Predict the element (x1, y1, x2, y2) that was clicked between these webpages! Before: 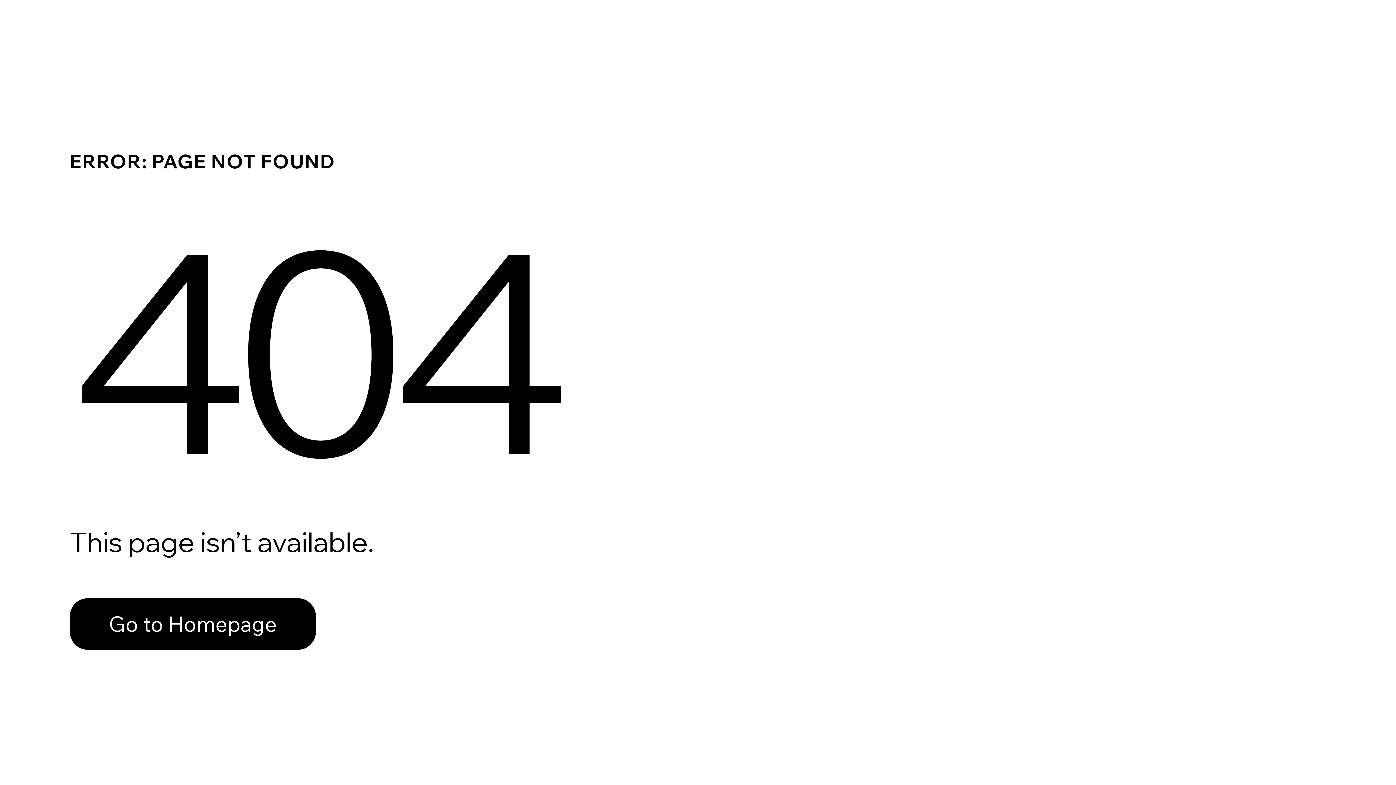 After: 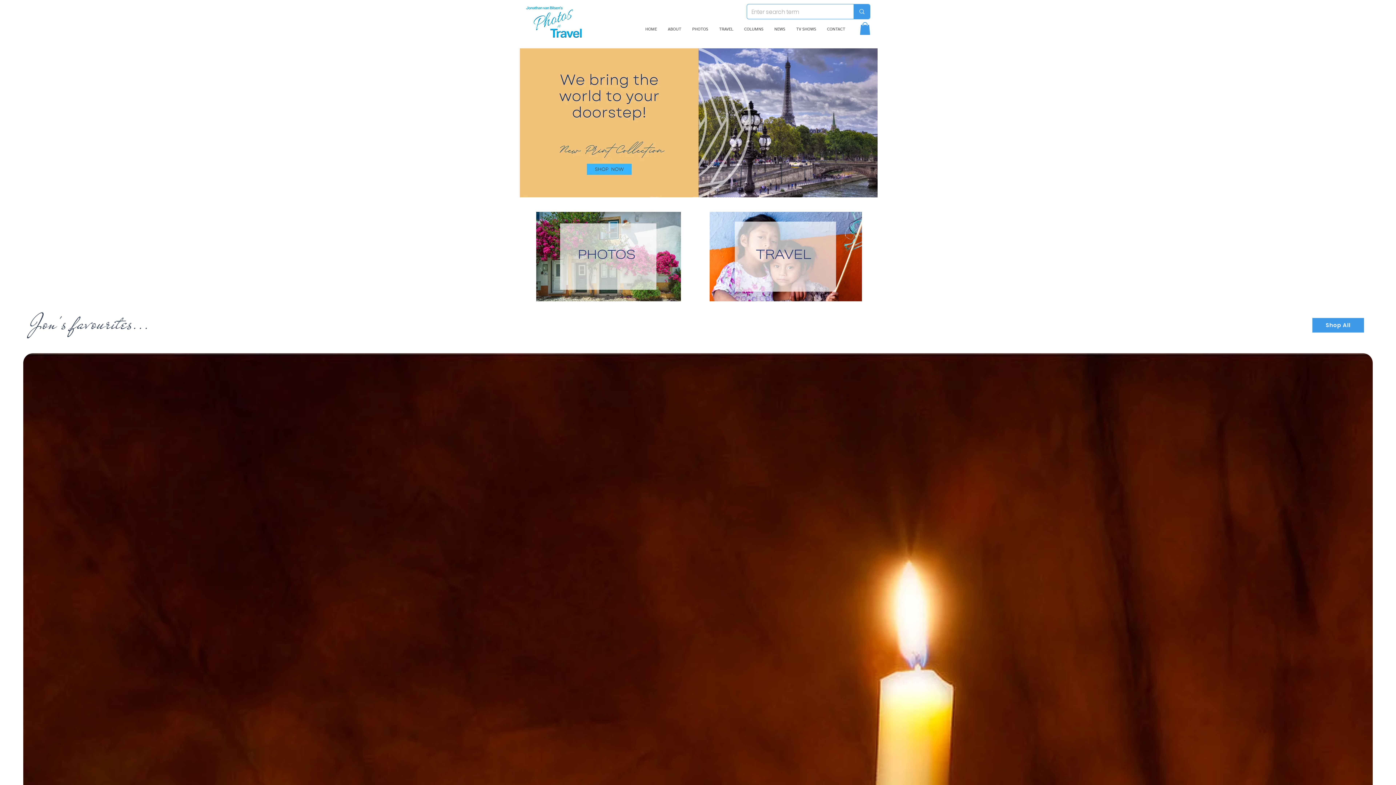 Action: label: Go to Homepage bbox: (69, 582, 768, 659)